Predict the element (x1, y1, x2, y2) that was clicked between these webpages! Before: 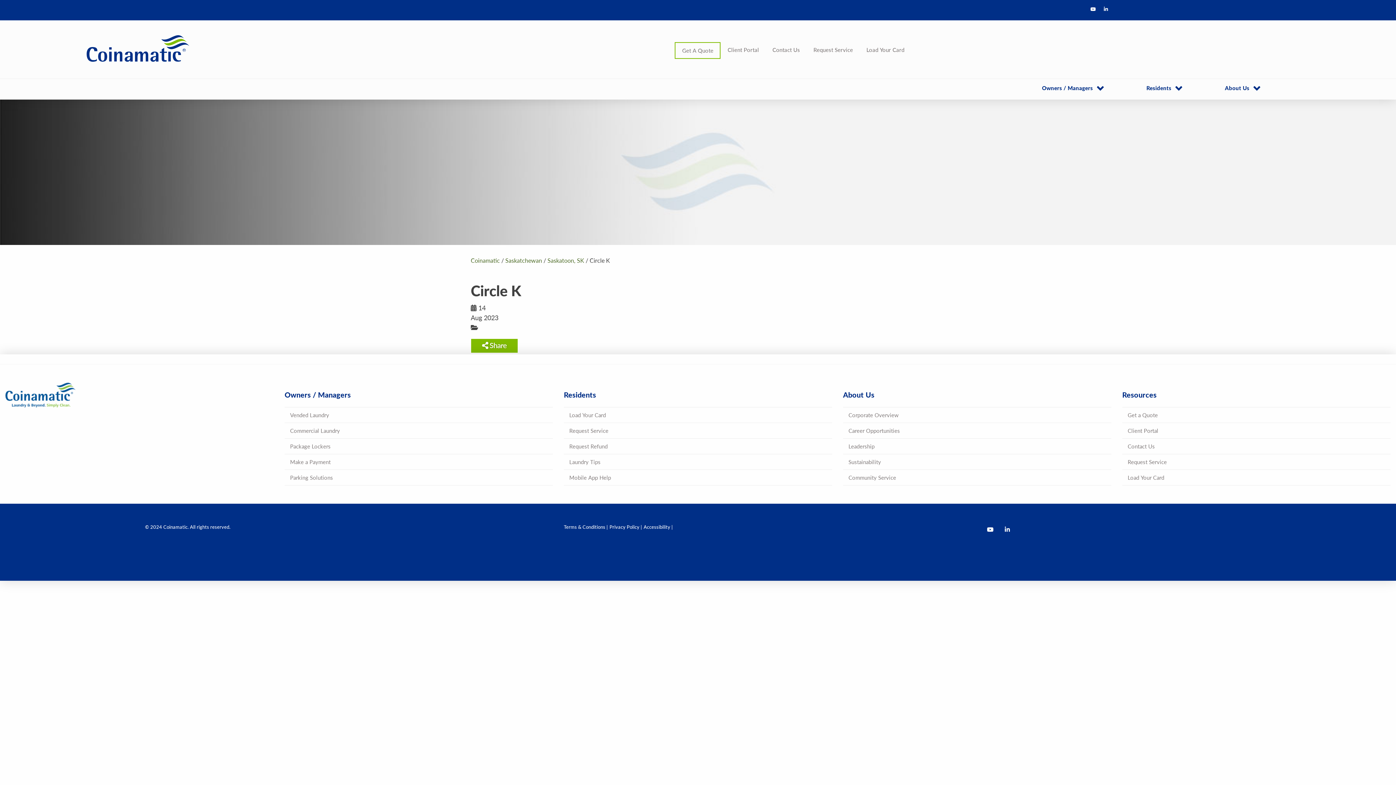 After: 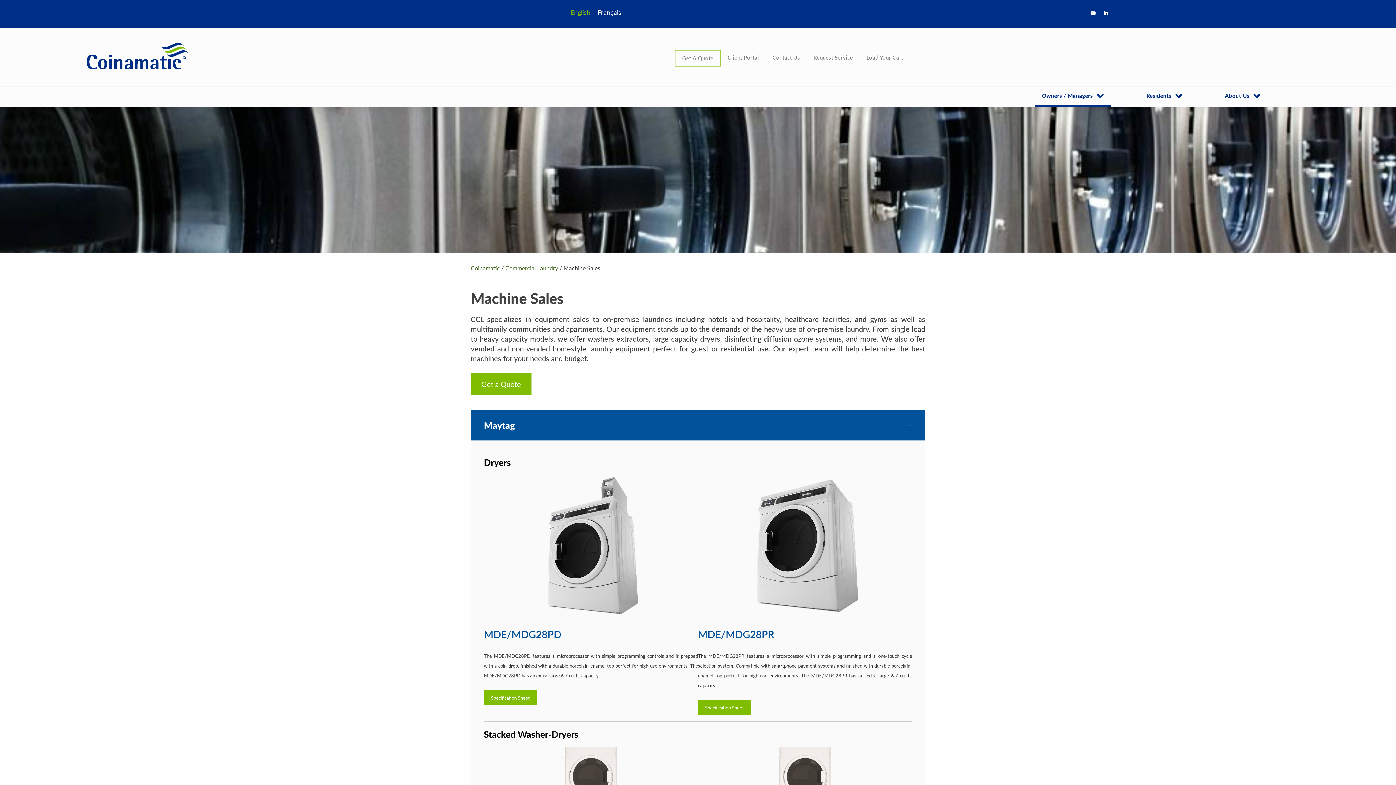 Action: label: Commercial Laundry bbox: (284, 423, 553, 438)